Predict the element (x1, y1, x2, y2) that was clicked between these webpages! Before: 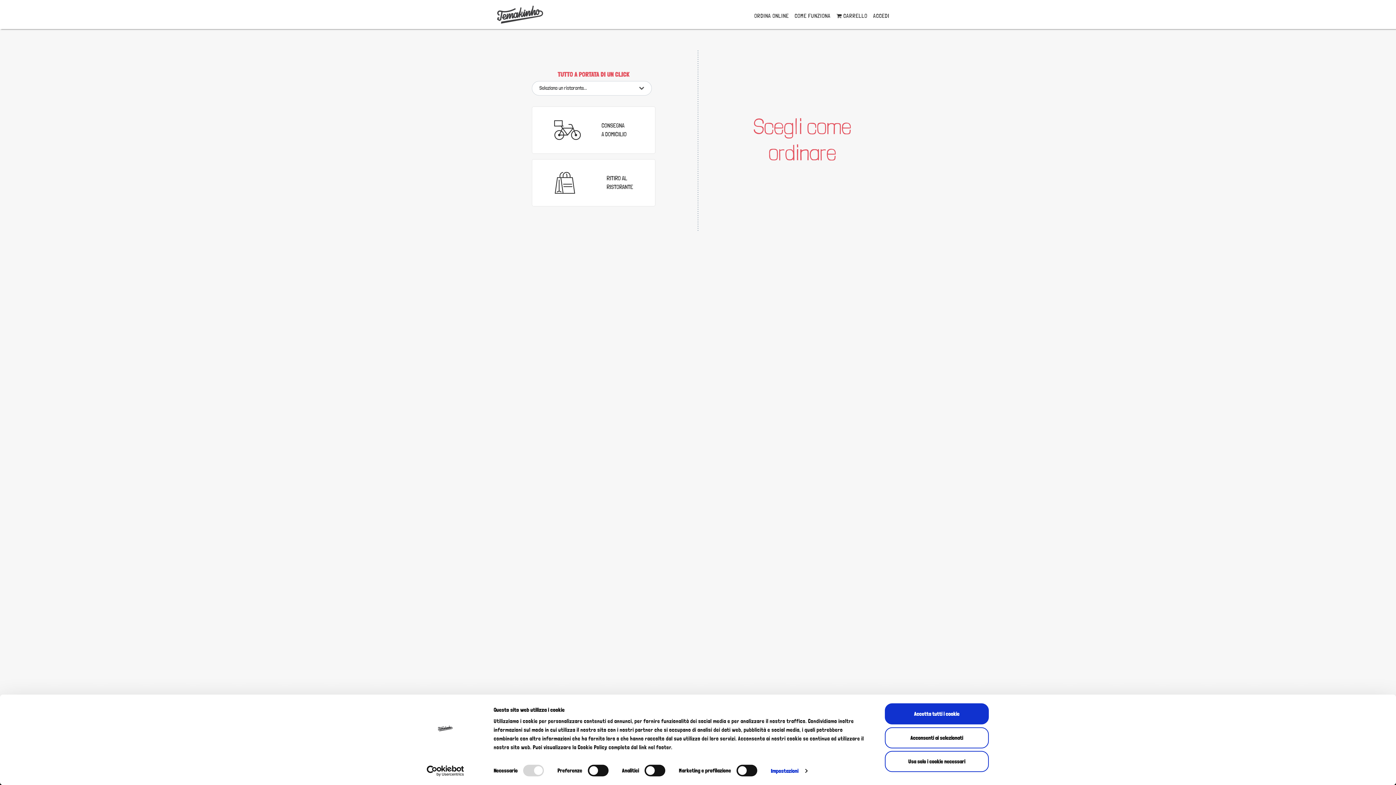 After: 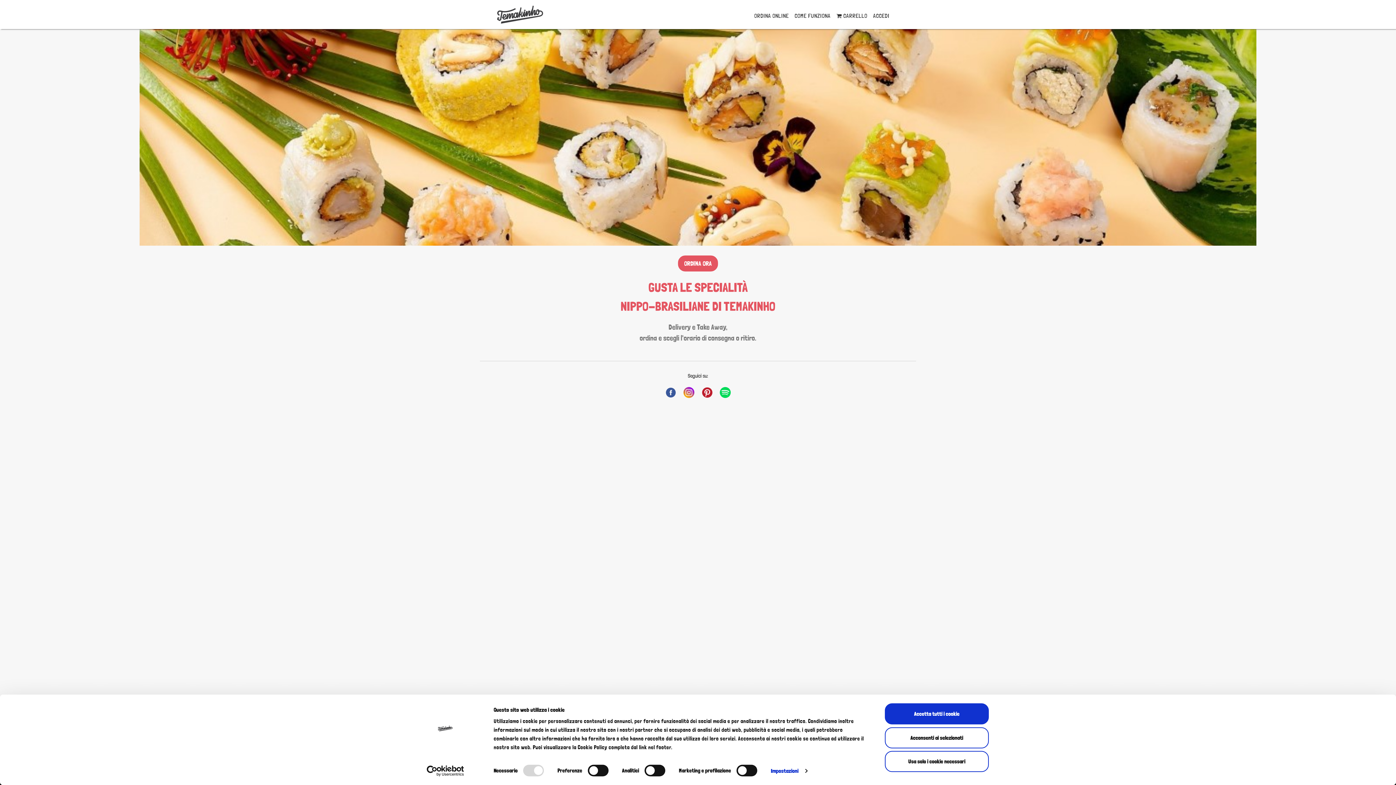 Action: bbox: (496, 4, 543, 24)